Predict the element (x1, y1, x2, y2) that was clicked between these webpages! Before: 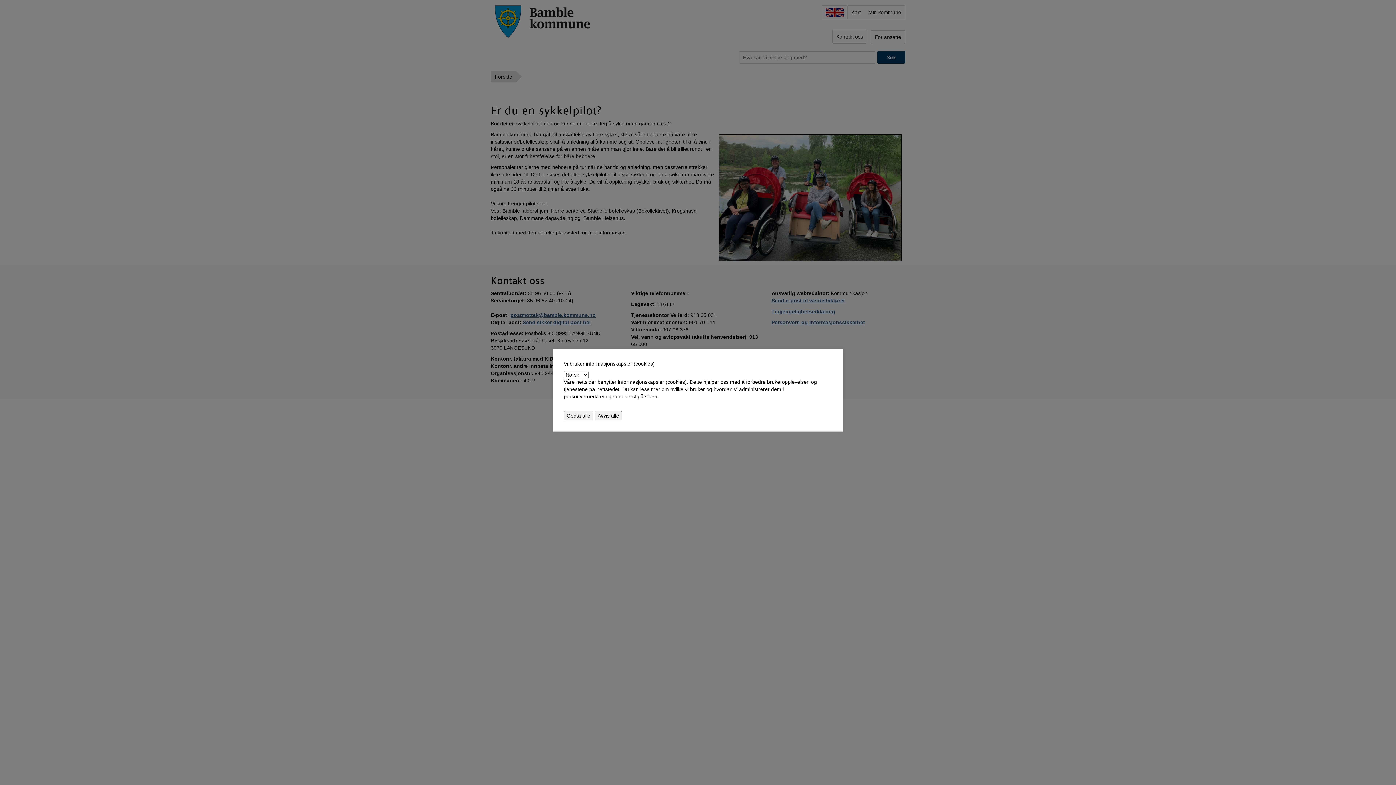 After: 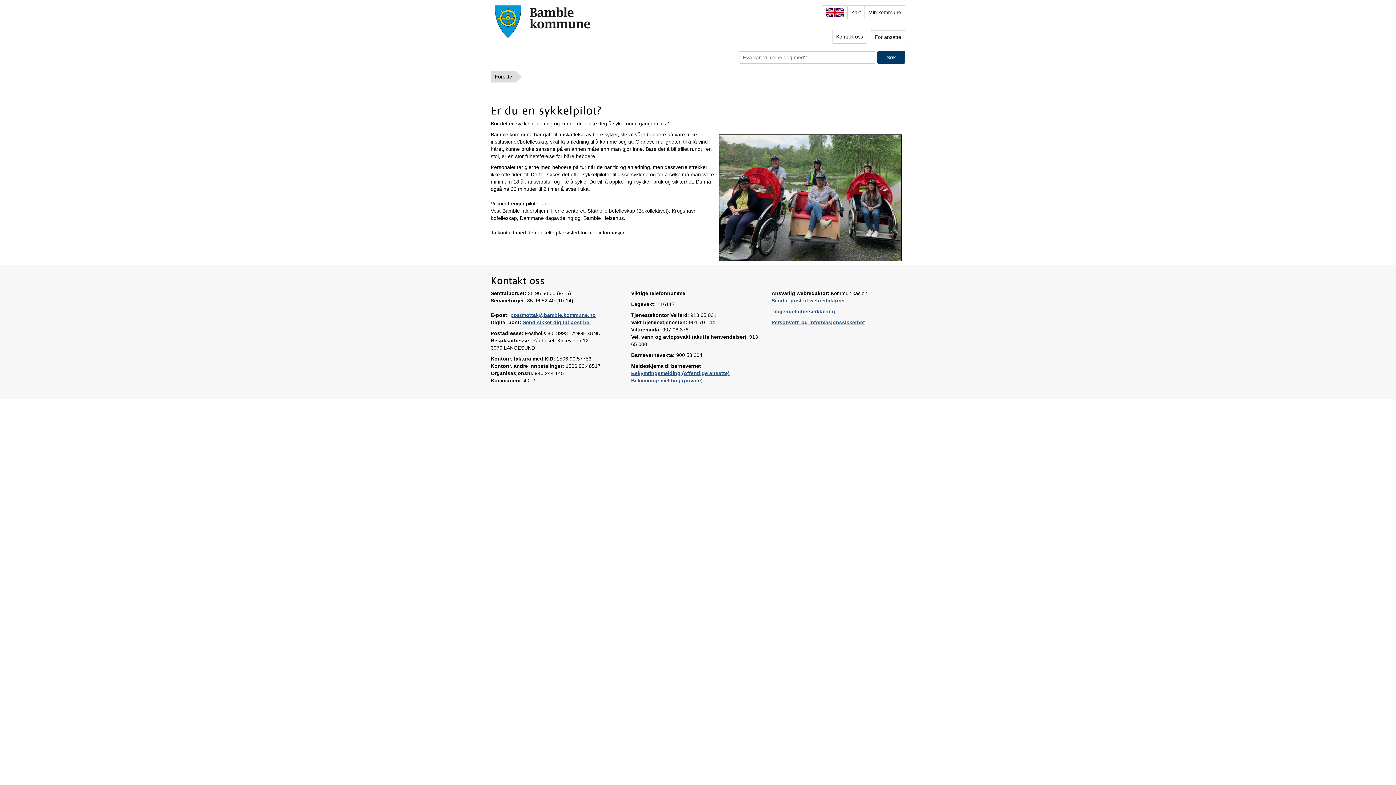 Action: bbox: (564, 411, 593, 420) label: Godta alle